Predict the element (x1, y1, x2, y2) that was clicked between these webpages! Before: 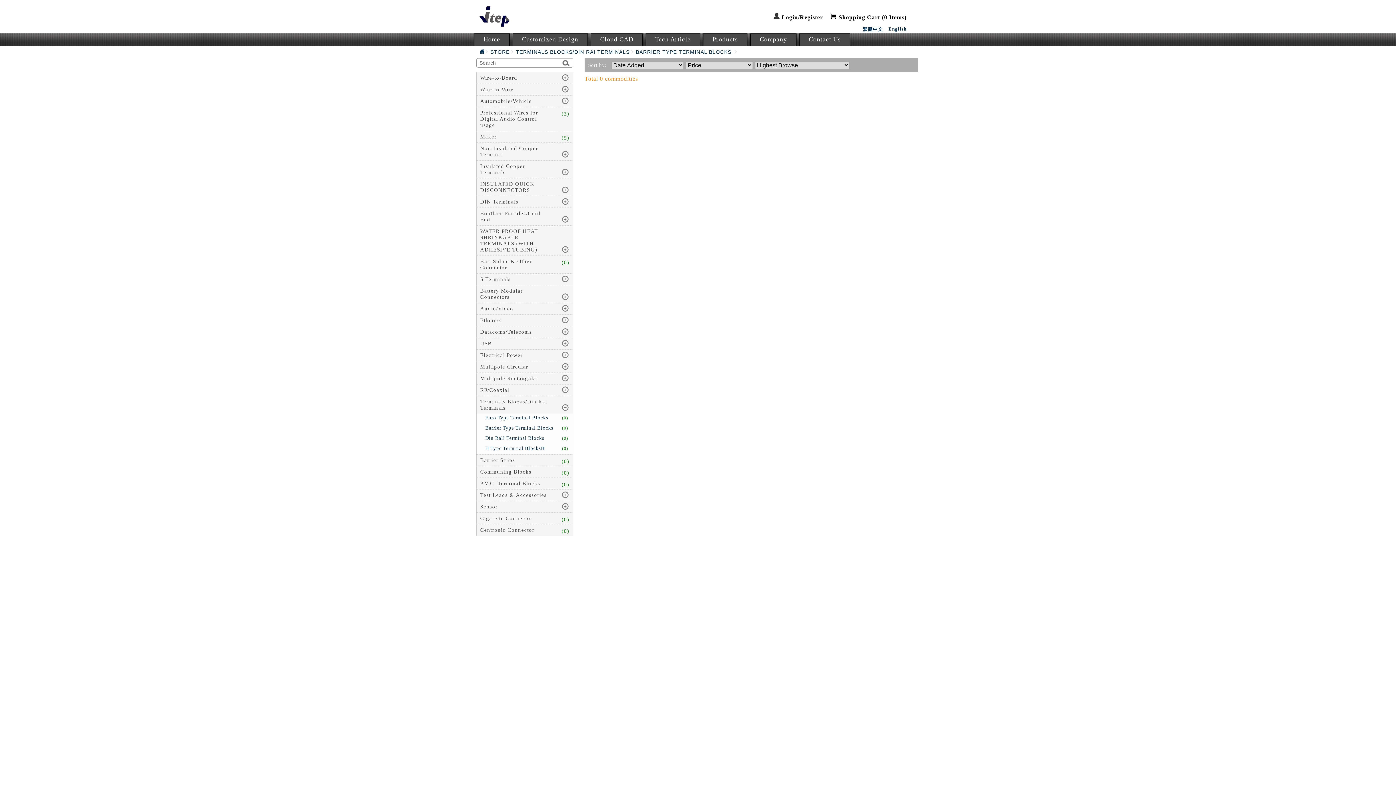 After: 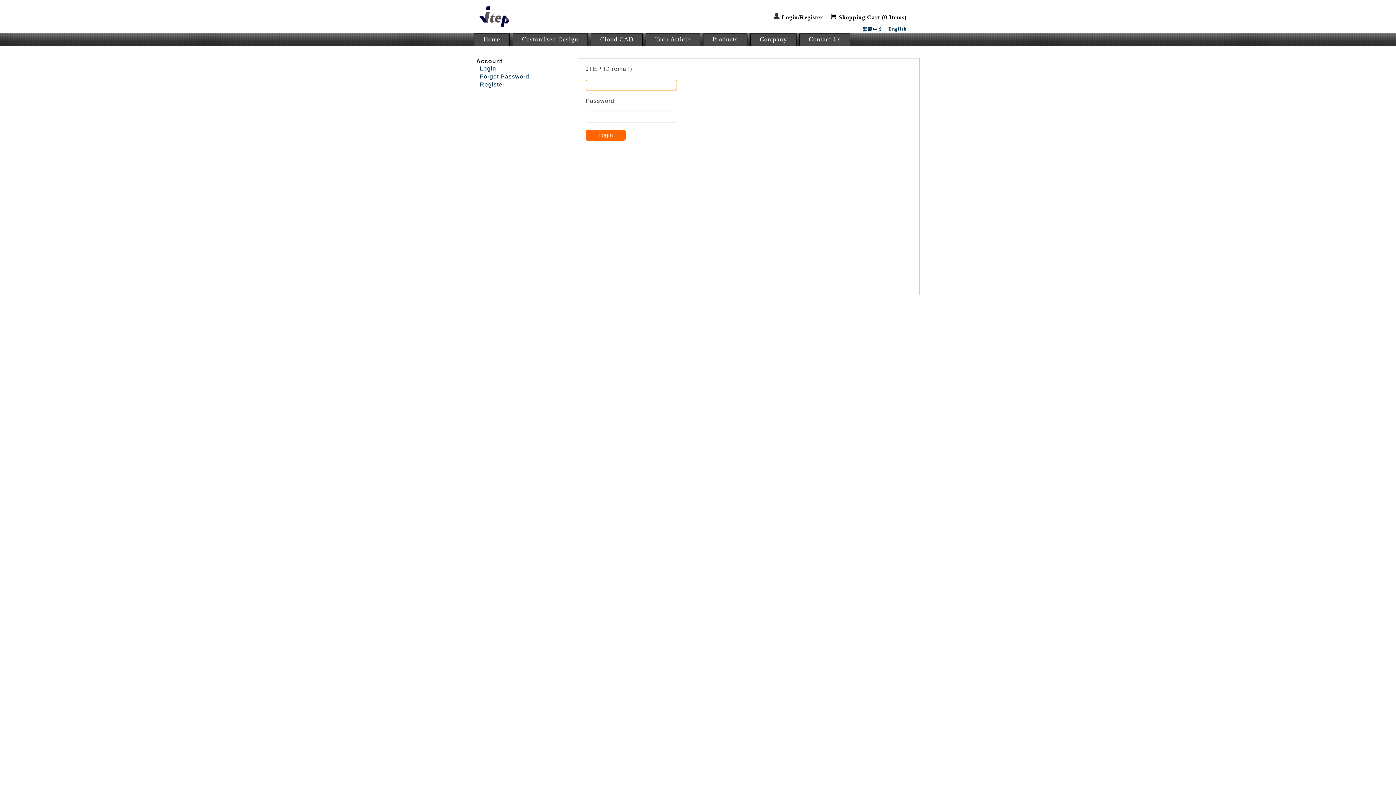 Action: bbox: (770, 14, 823, 20) label:  Login/Register